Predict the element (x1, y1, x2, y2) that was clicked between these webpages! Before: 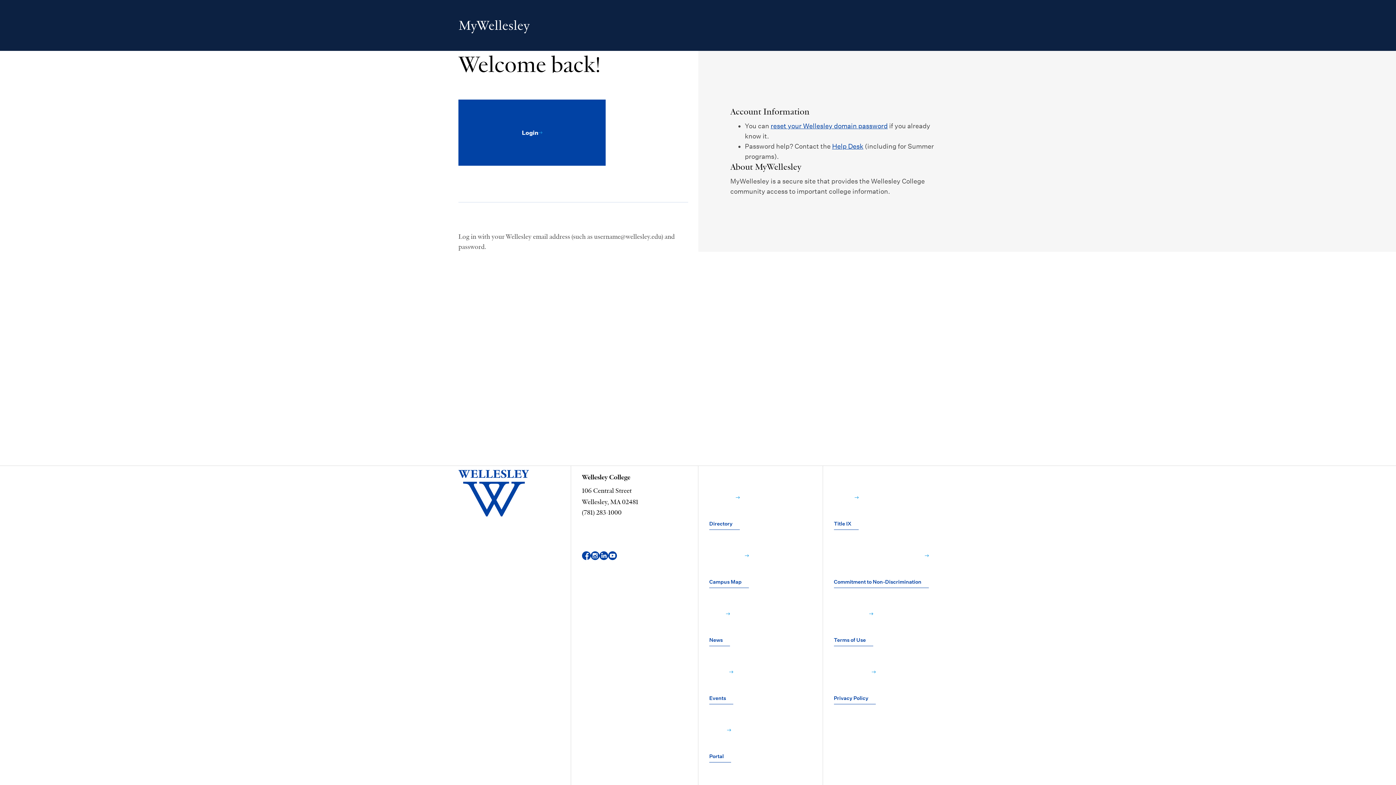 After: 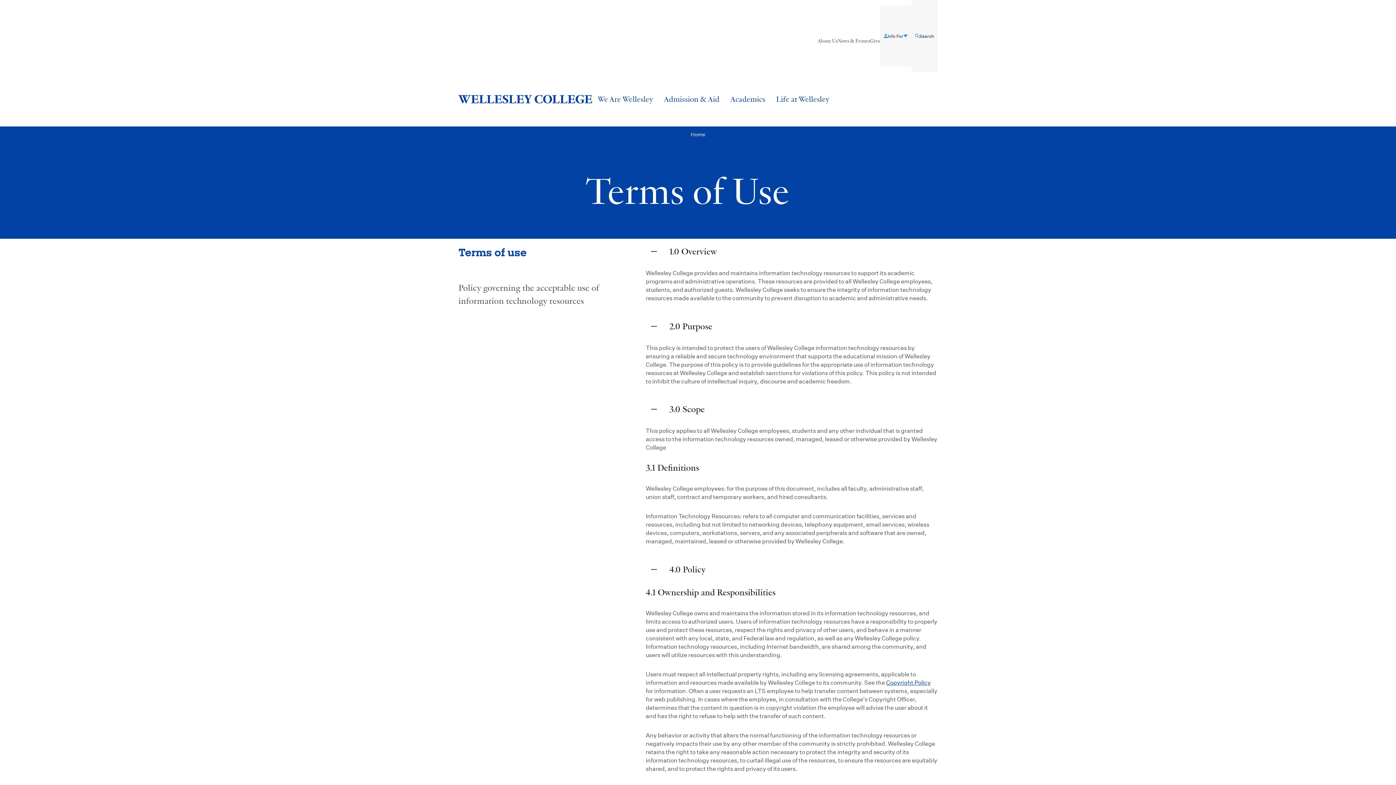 Action: label: Terms of Use﻿  bbox: (834, 587, 873, 645)